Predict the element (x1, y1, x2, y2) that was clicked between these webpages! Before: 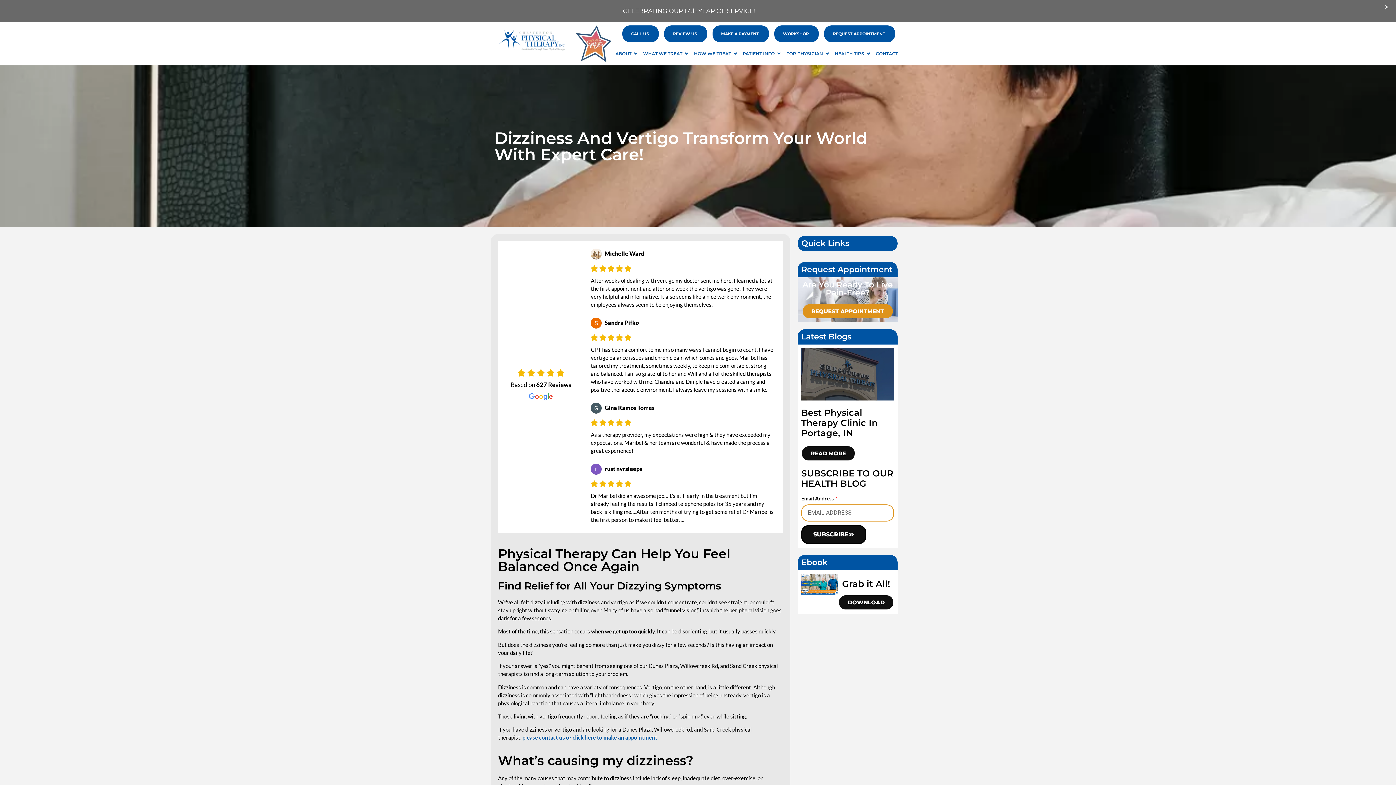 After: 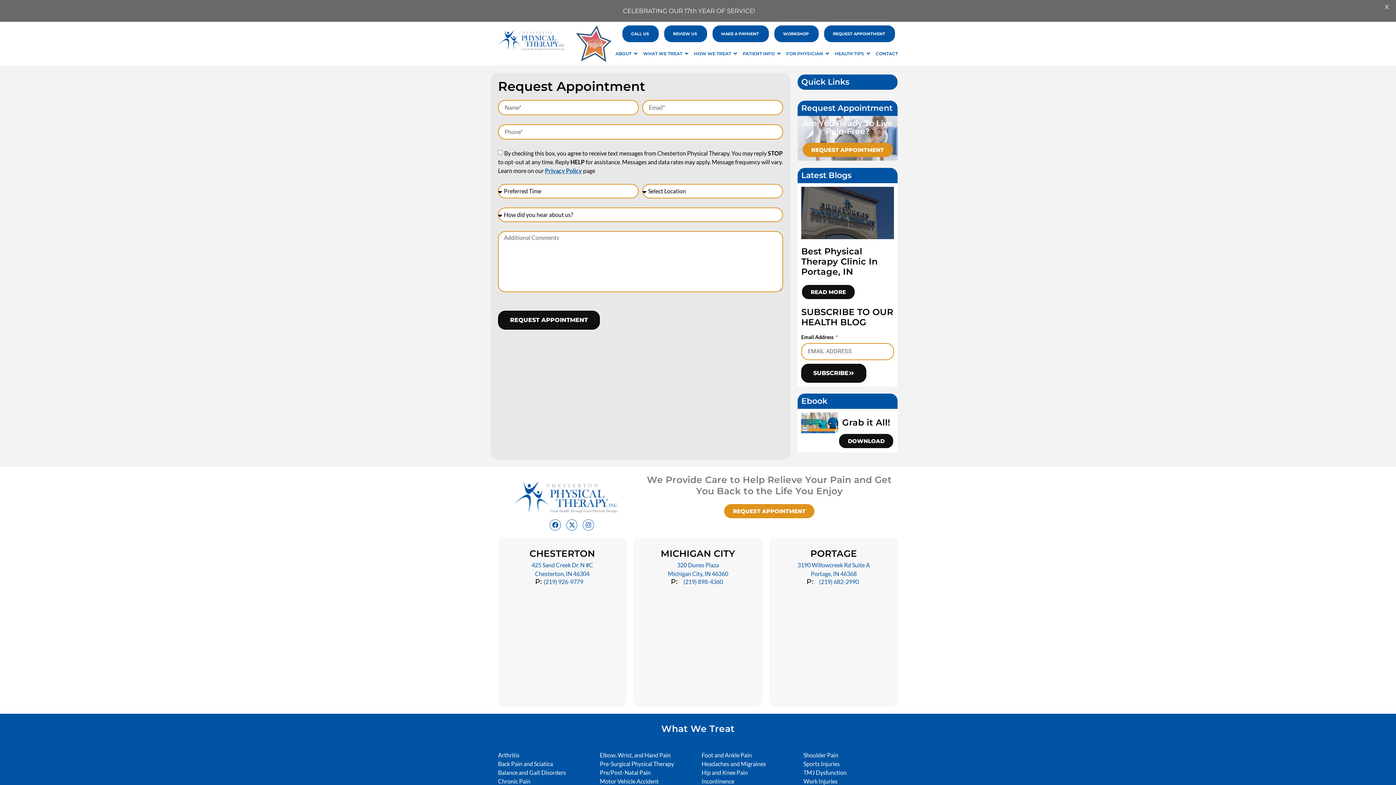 Action: bbox: (522, 734, 658, 741) label: please contact us or click here to make an appointment.